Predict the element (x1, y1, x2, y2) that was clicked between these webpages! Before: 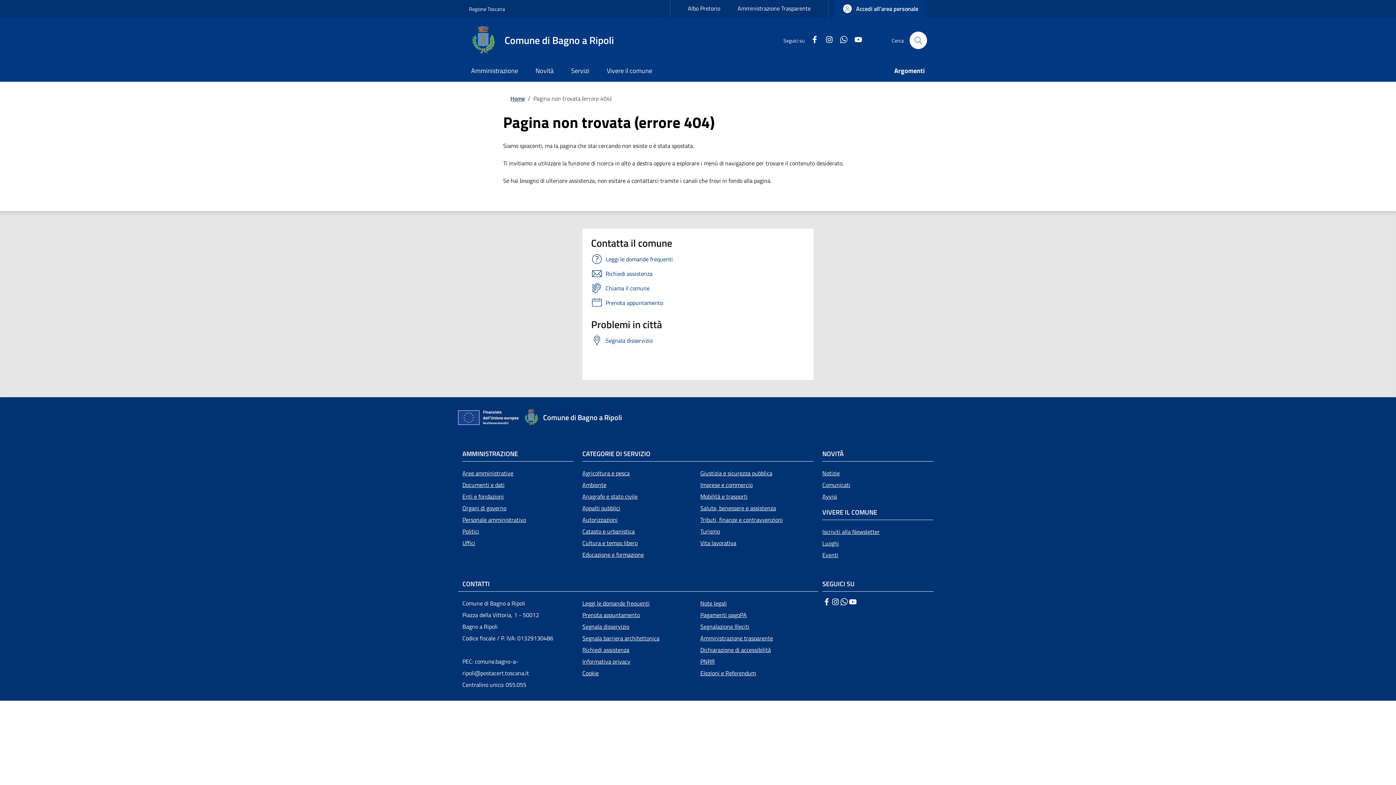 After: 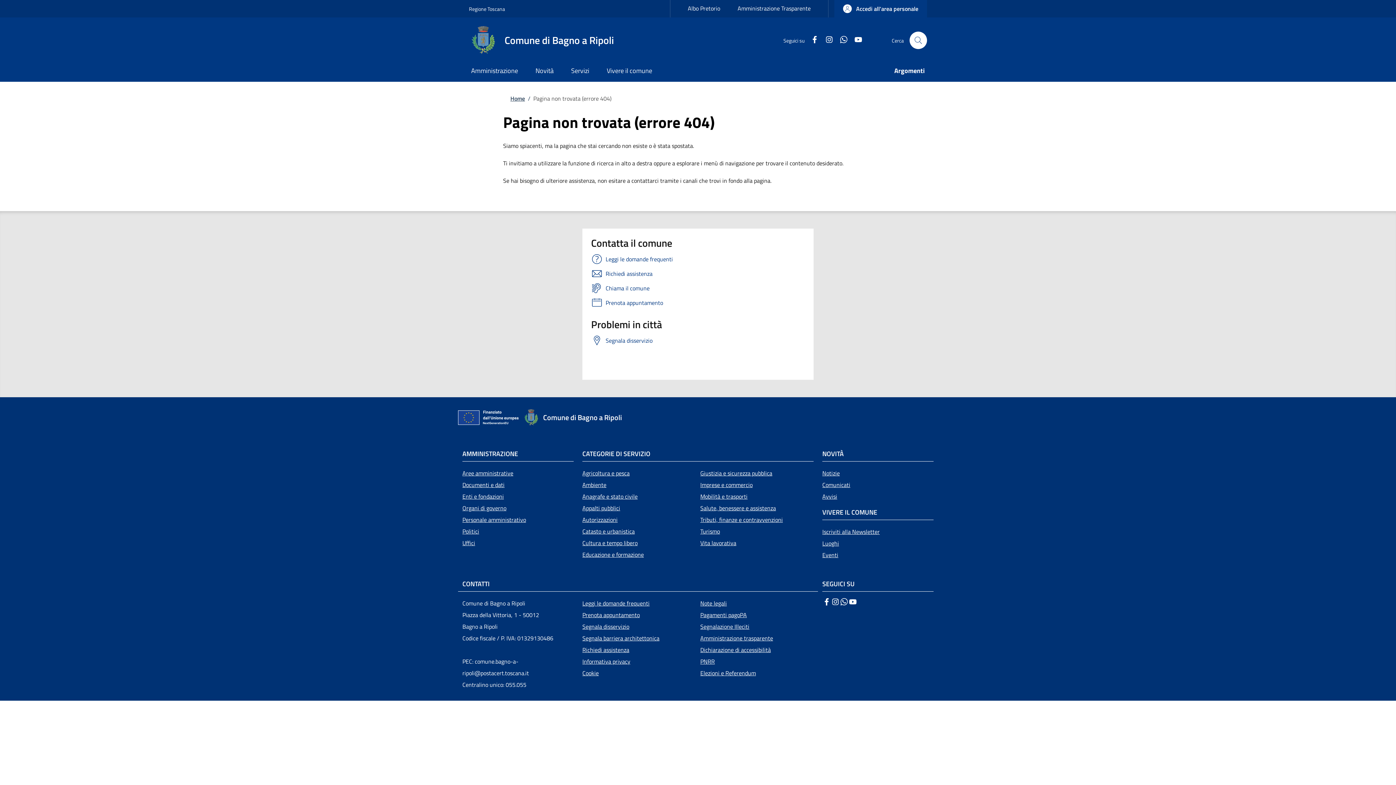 Action: label: Facebook bbox: (822, 597, 831, 607)